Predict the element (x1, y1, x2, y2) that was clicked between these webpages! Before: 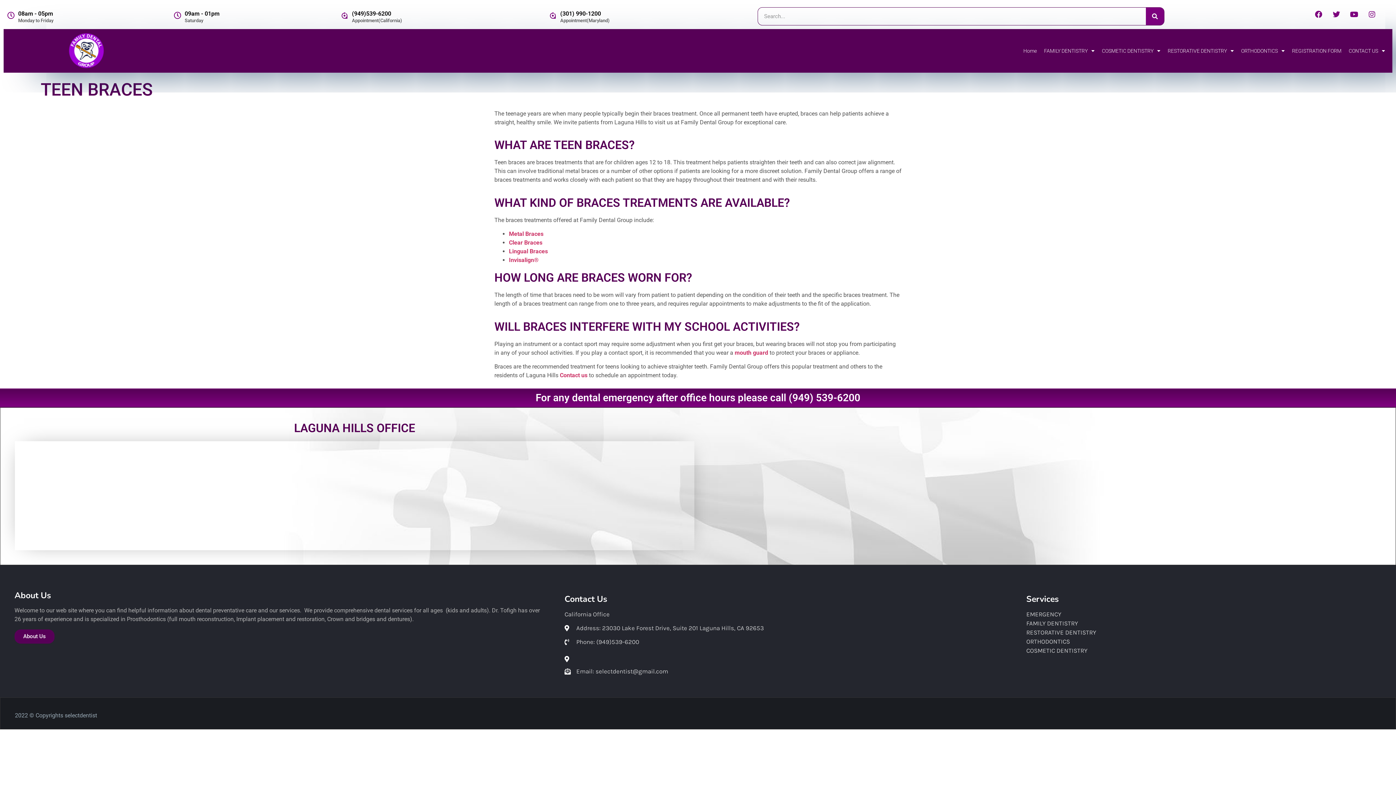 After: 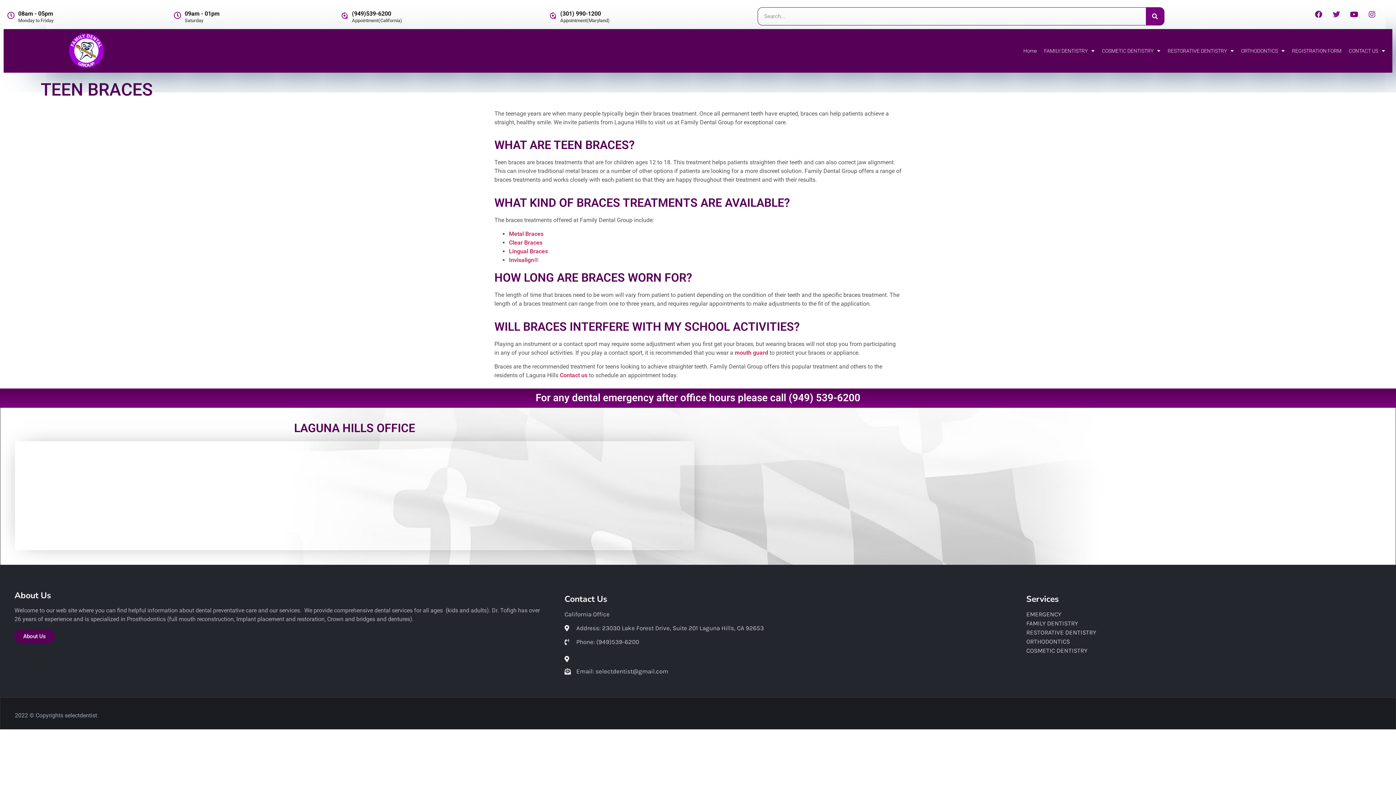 Action: bbox: (1329, 7, 1344, 21) label: Twitter